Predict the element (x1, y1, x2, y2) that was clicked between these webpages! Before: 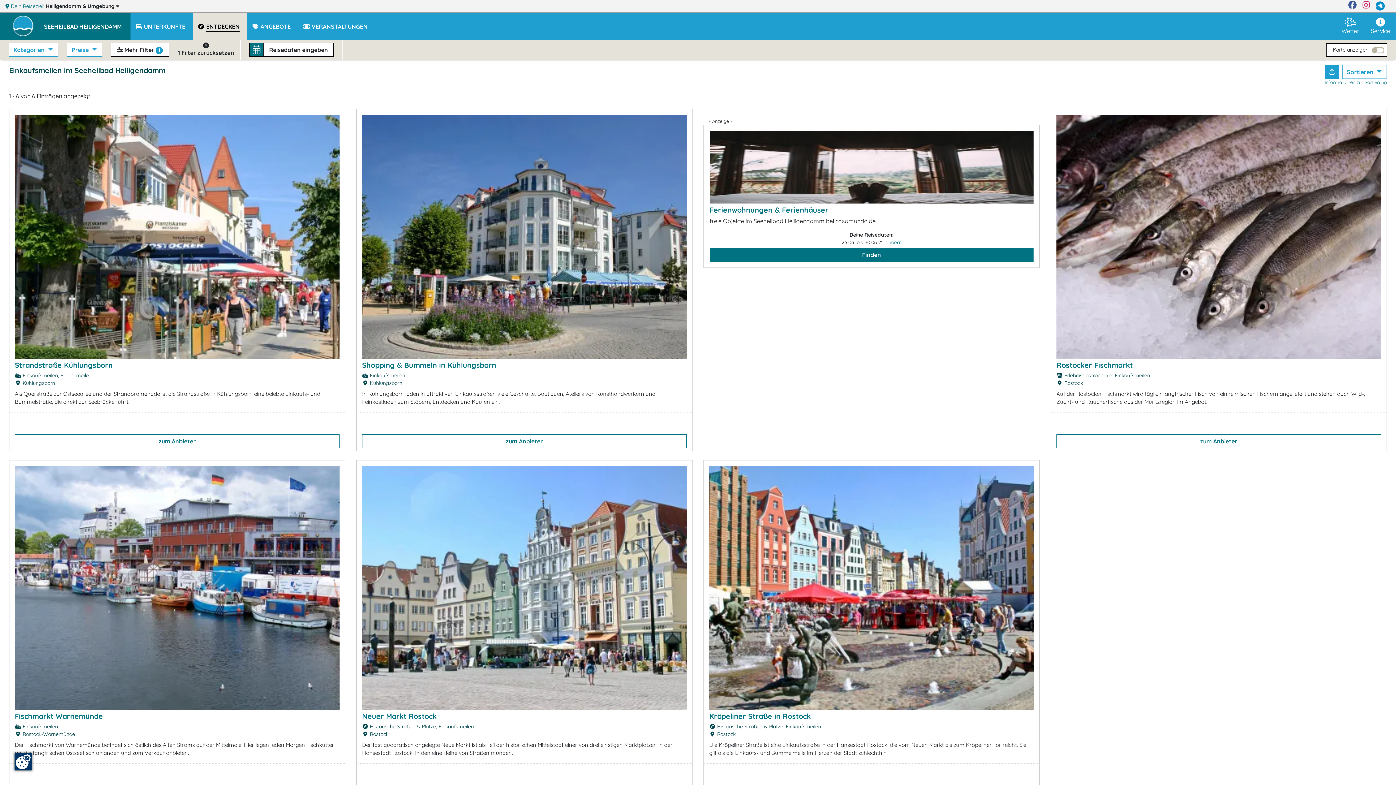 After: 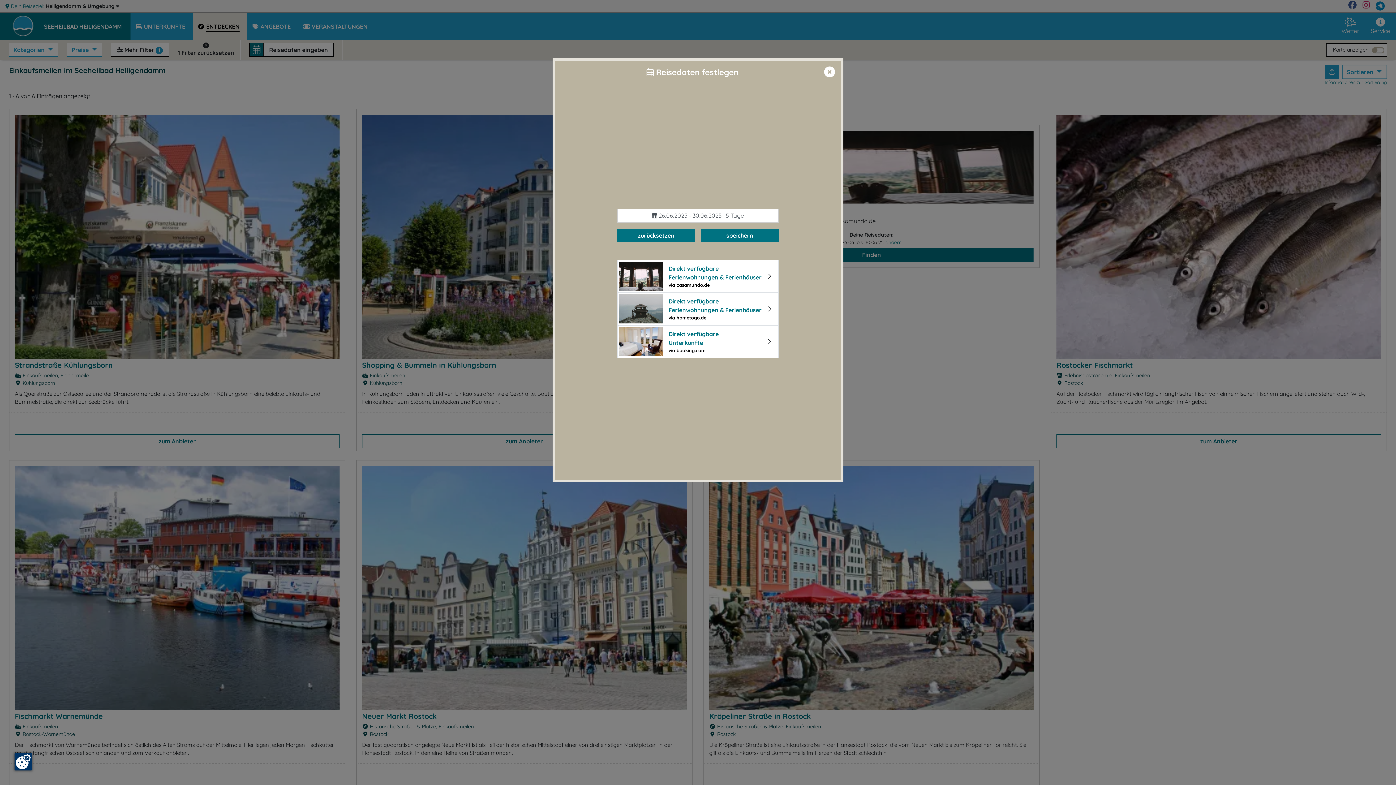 Action: bbox: (885, 239, 902, 245) label: ändern